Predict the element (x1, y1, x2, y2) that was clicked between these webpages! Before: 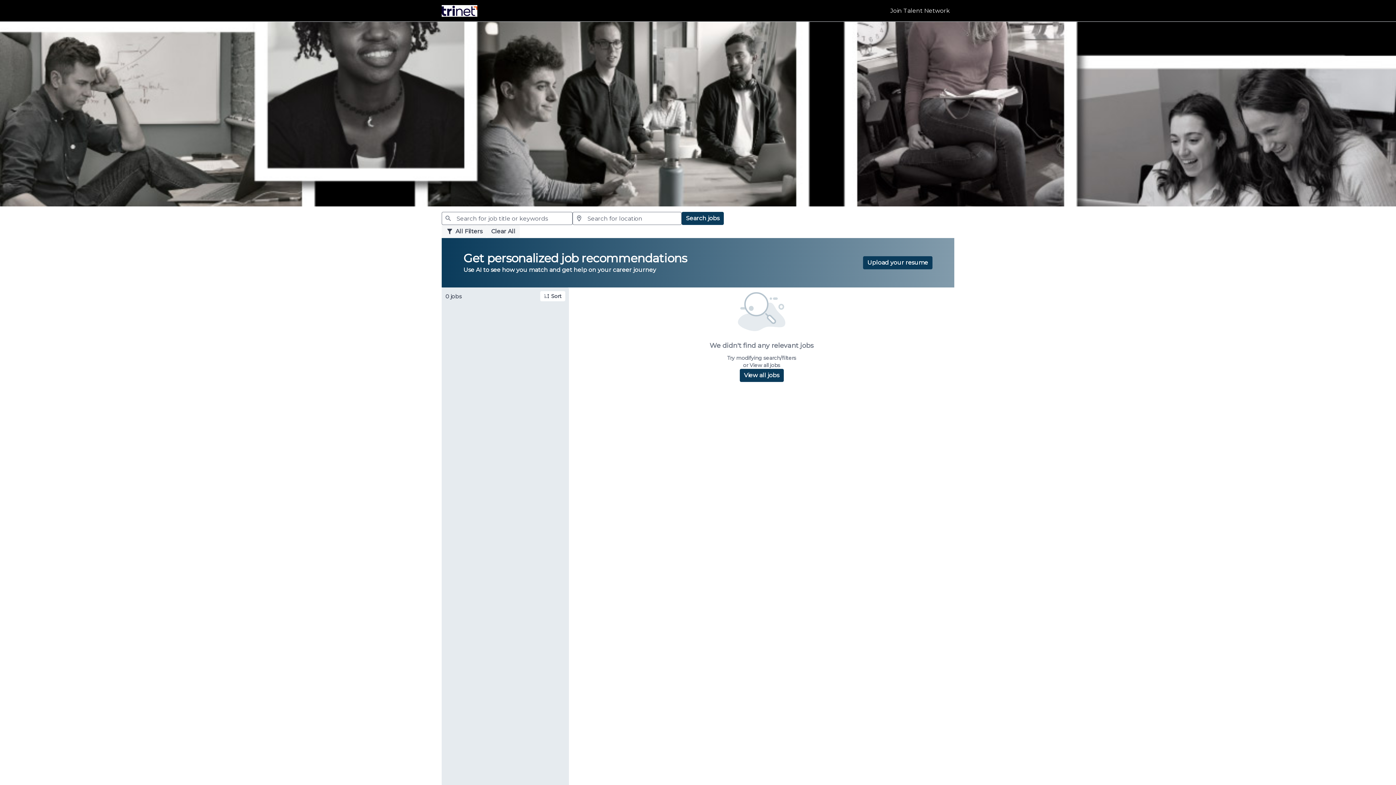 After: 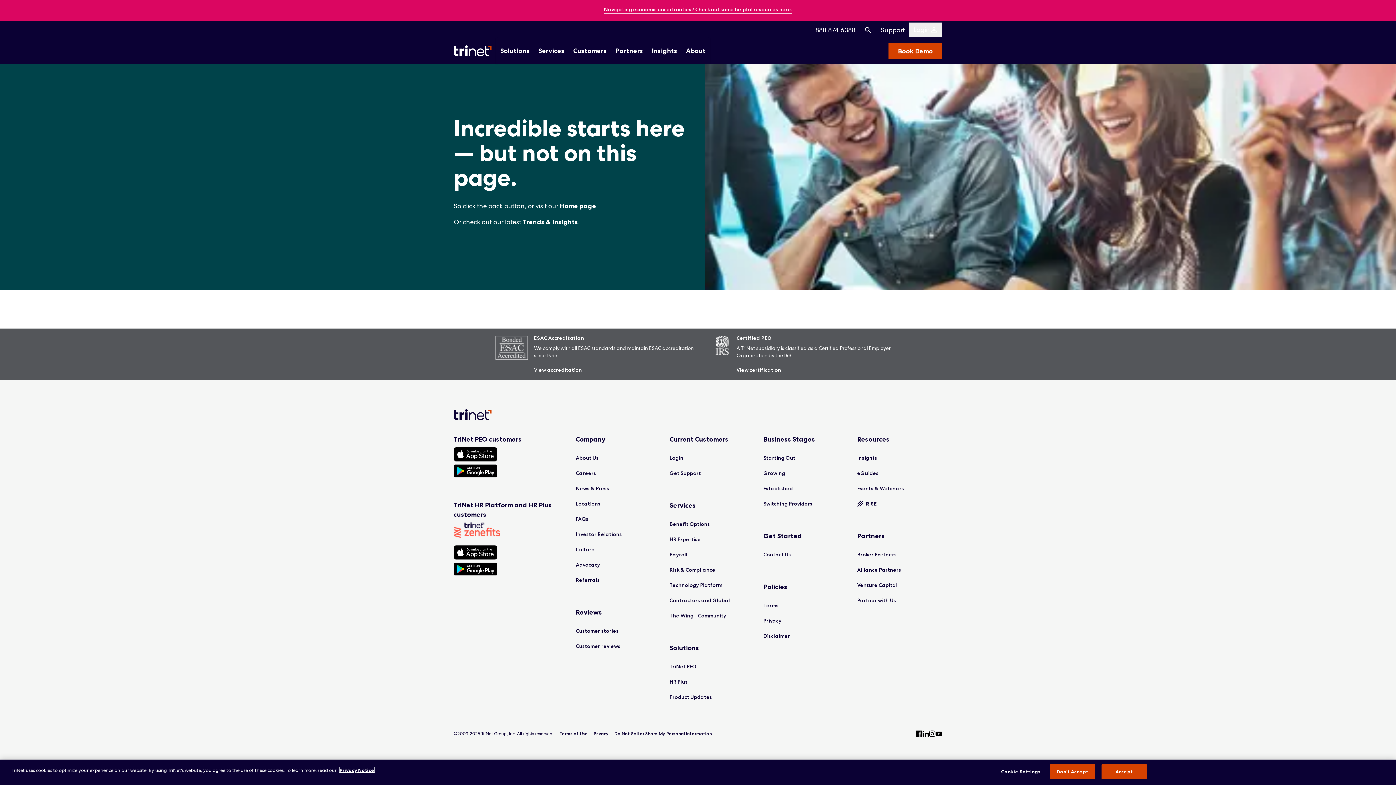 Action: bbox: (441, 1, 477, 20)